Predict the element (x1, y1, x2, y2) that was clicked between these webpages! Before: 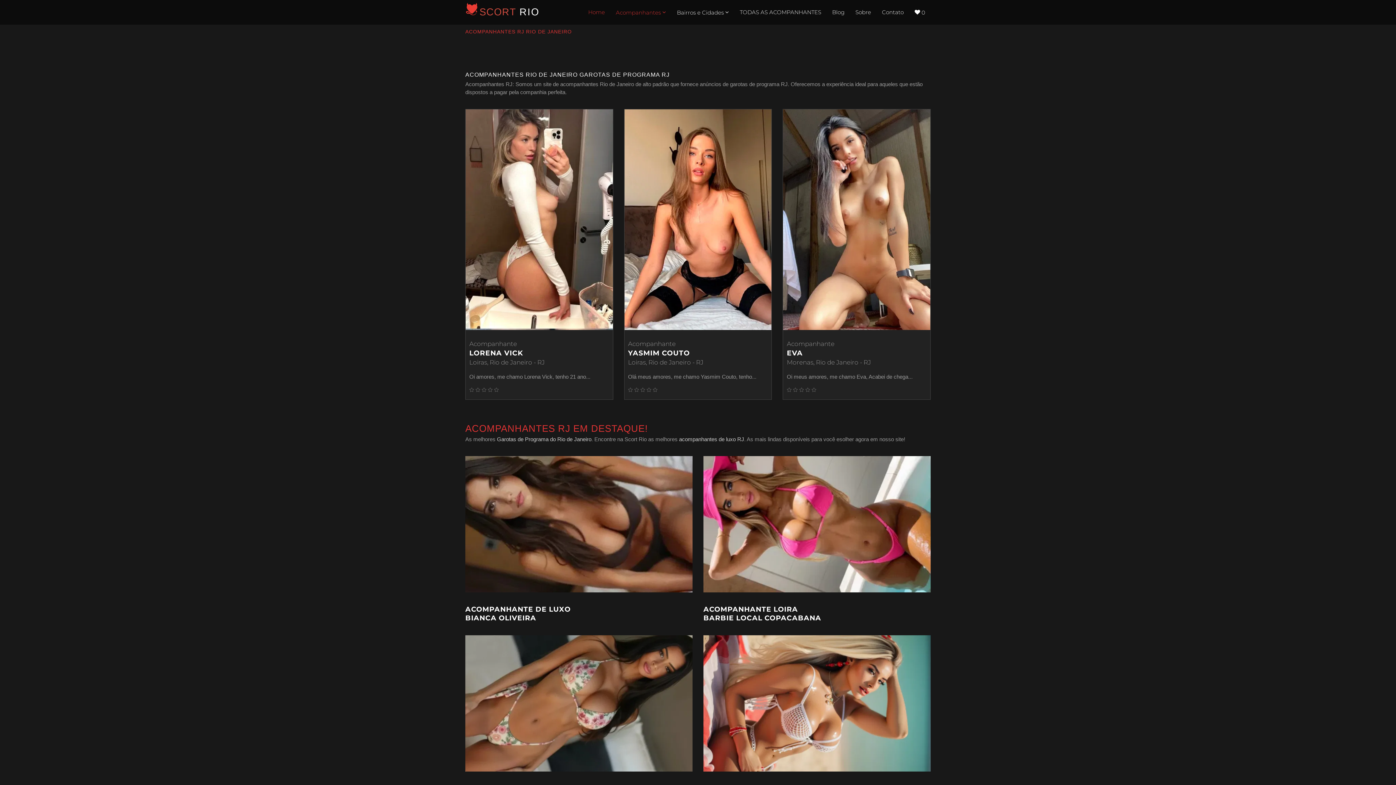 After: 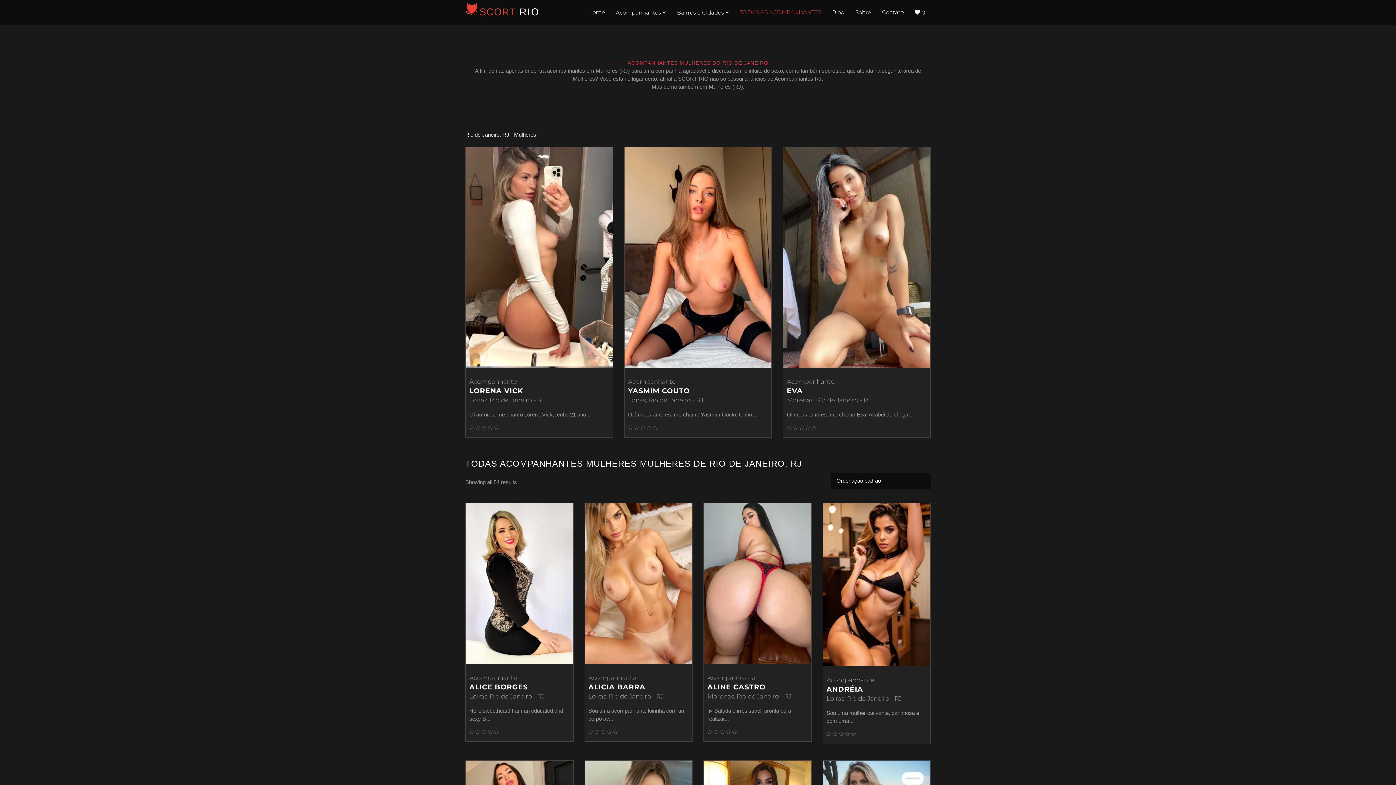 Action: label: TODAS AS ACOMPANHANTES bbox: (734, 0, 826, 24)